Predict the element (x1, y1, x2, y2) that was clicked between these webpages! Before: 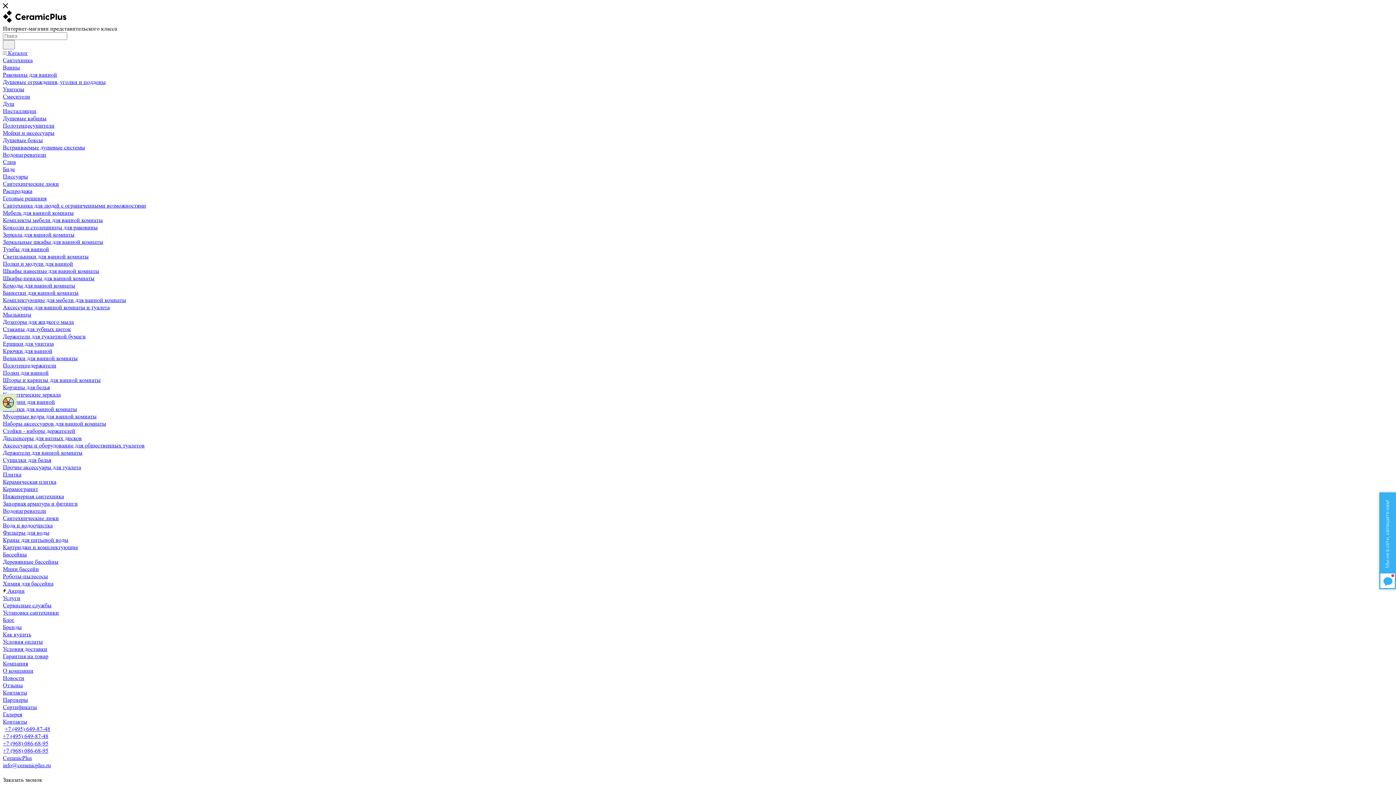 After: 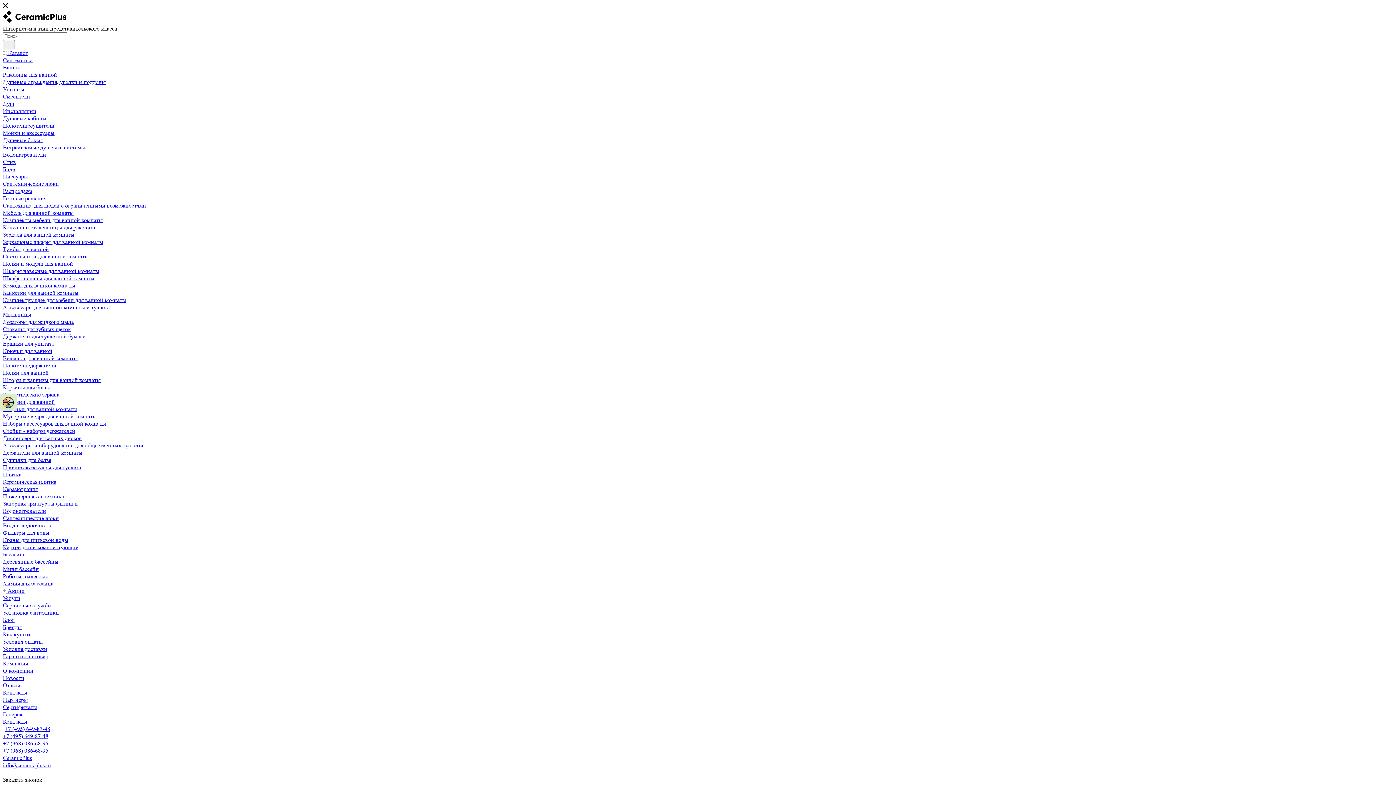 Action: label: Раковины для ванной bbox: (2, 71, 57, 78)